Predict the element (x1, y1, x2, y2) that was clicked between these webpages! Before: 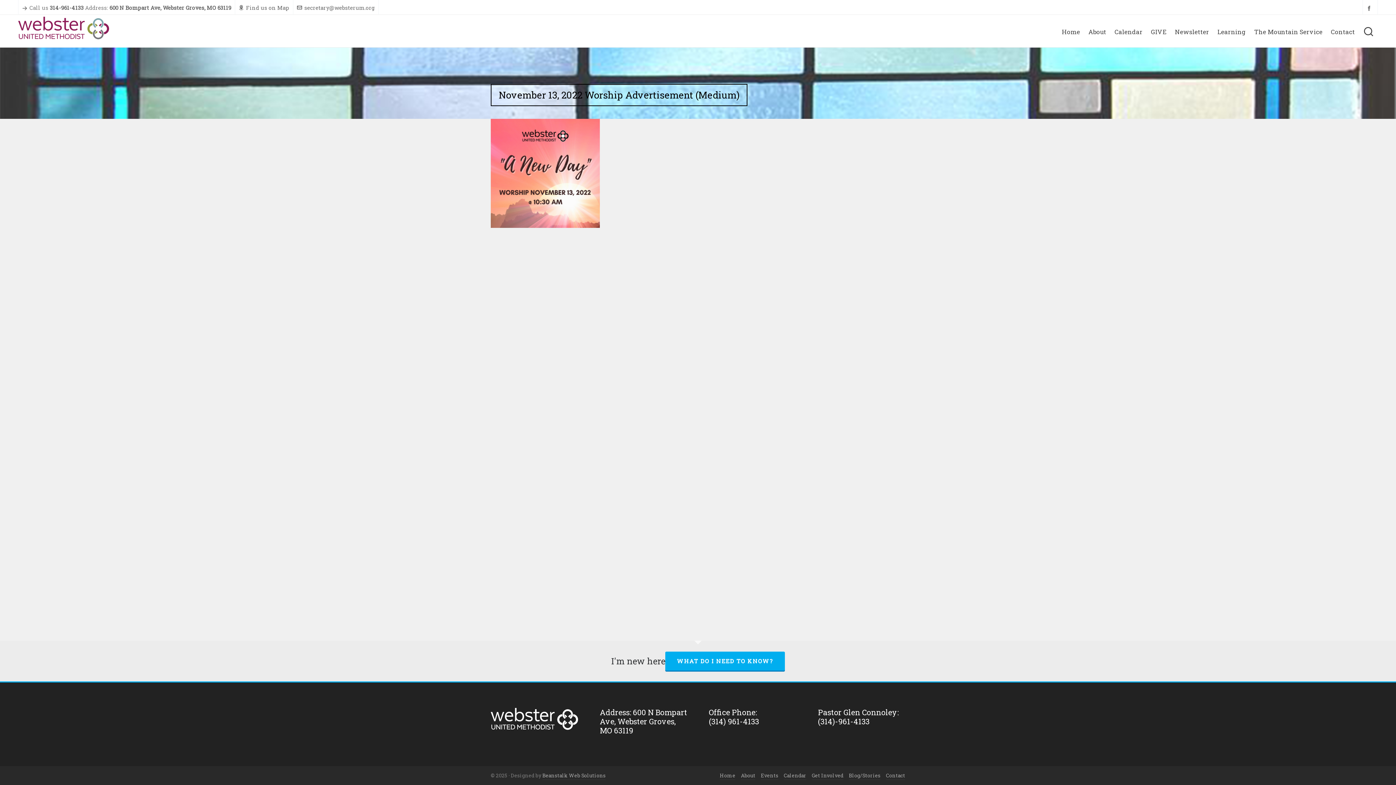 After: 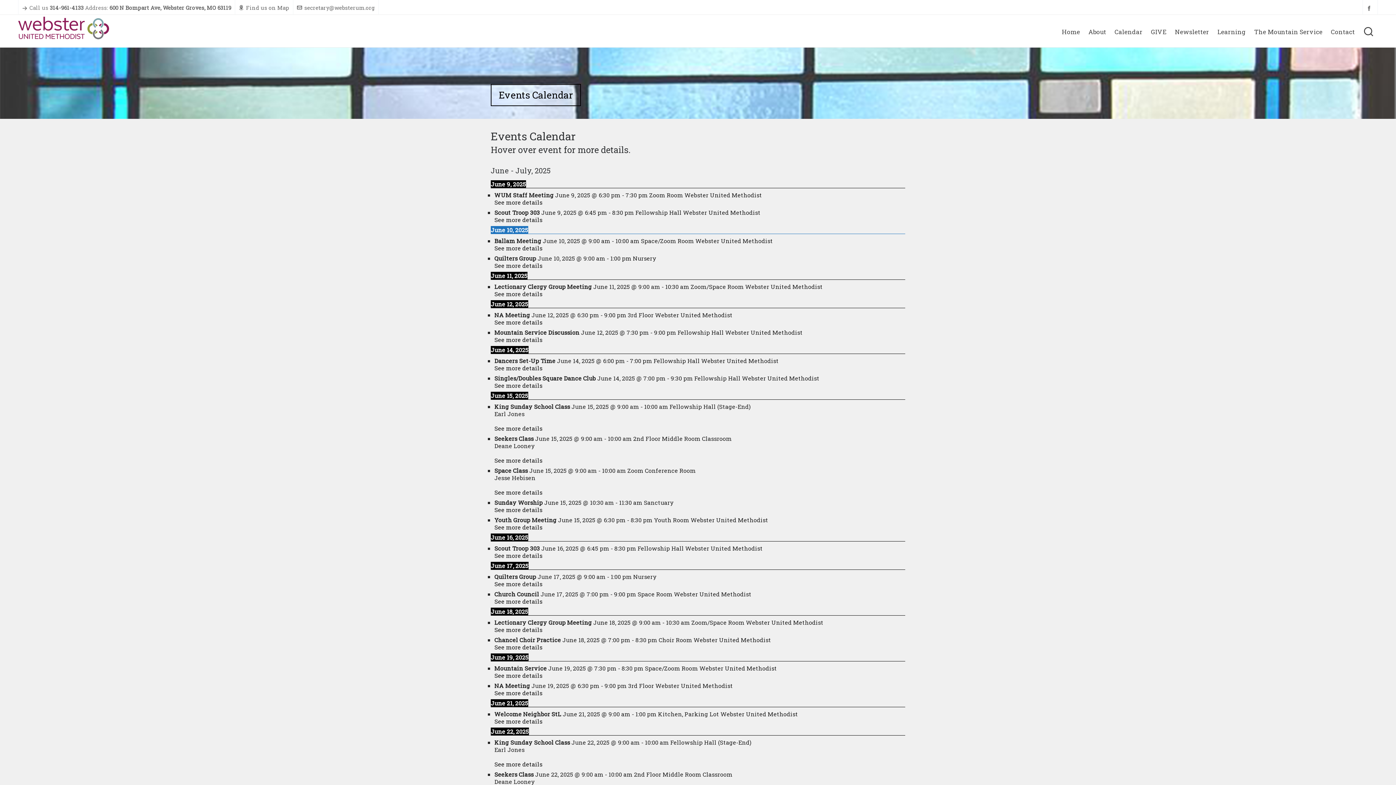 Action: label: Events bbox: (761, 772, 778, 780)